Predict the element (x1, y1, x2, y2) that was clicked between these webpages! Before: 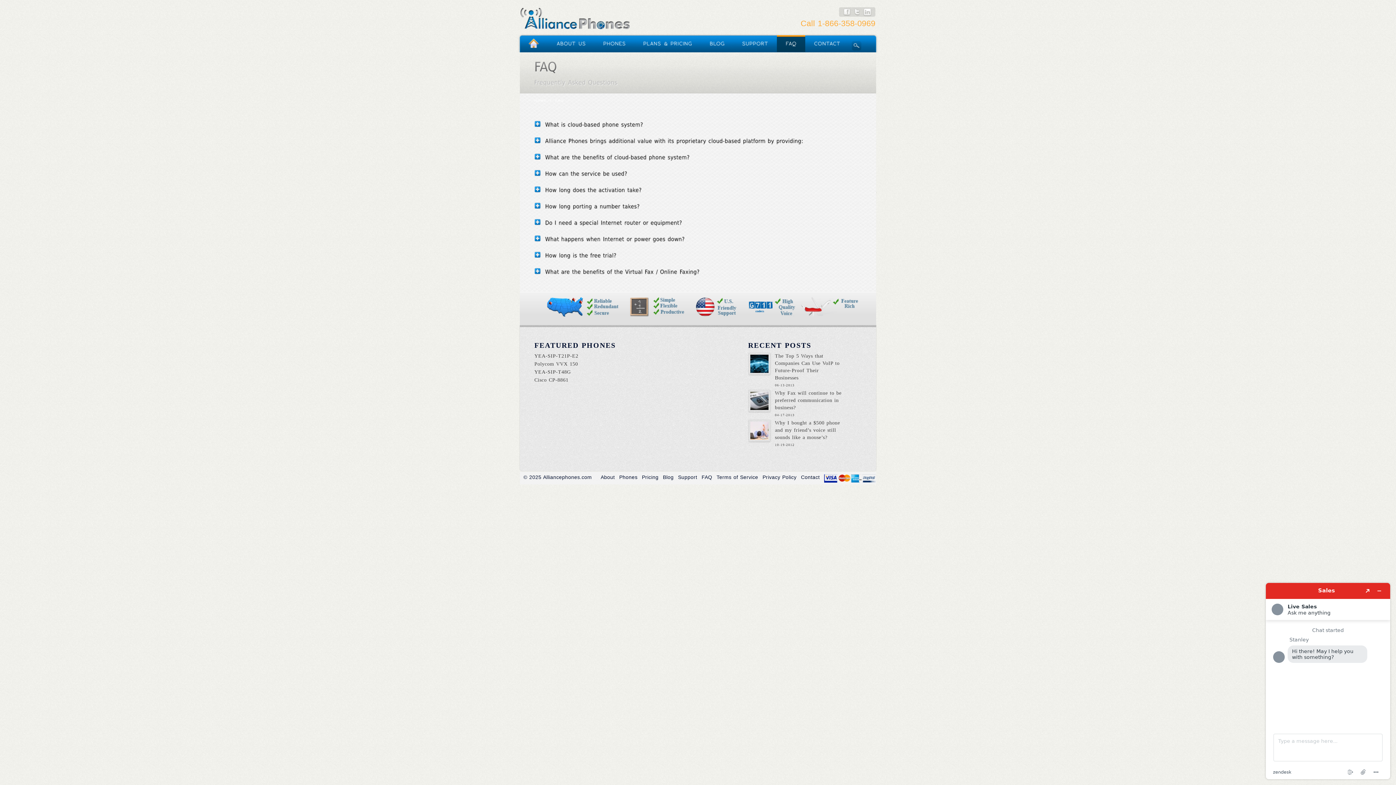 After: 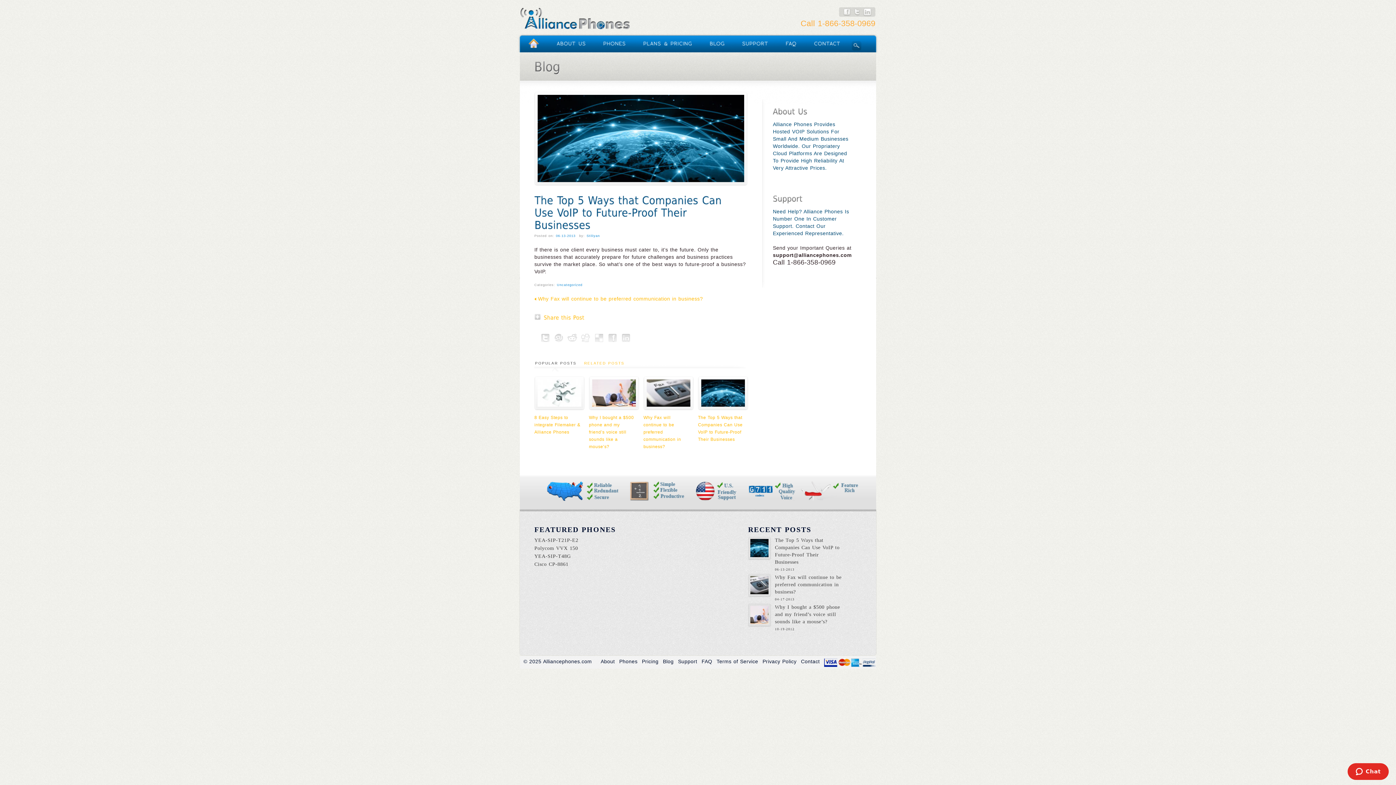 Action: bbox: (748, 370, 770, 376)